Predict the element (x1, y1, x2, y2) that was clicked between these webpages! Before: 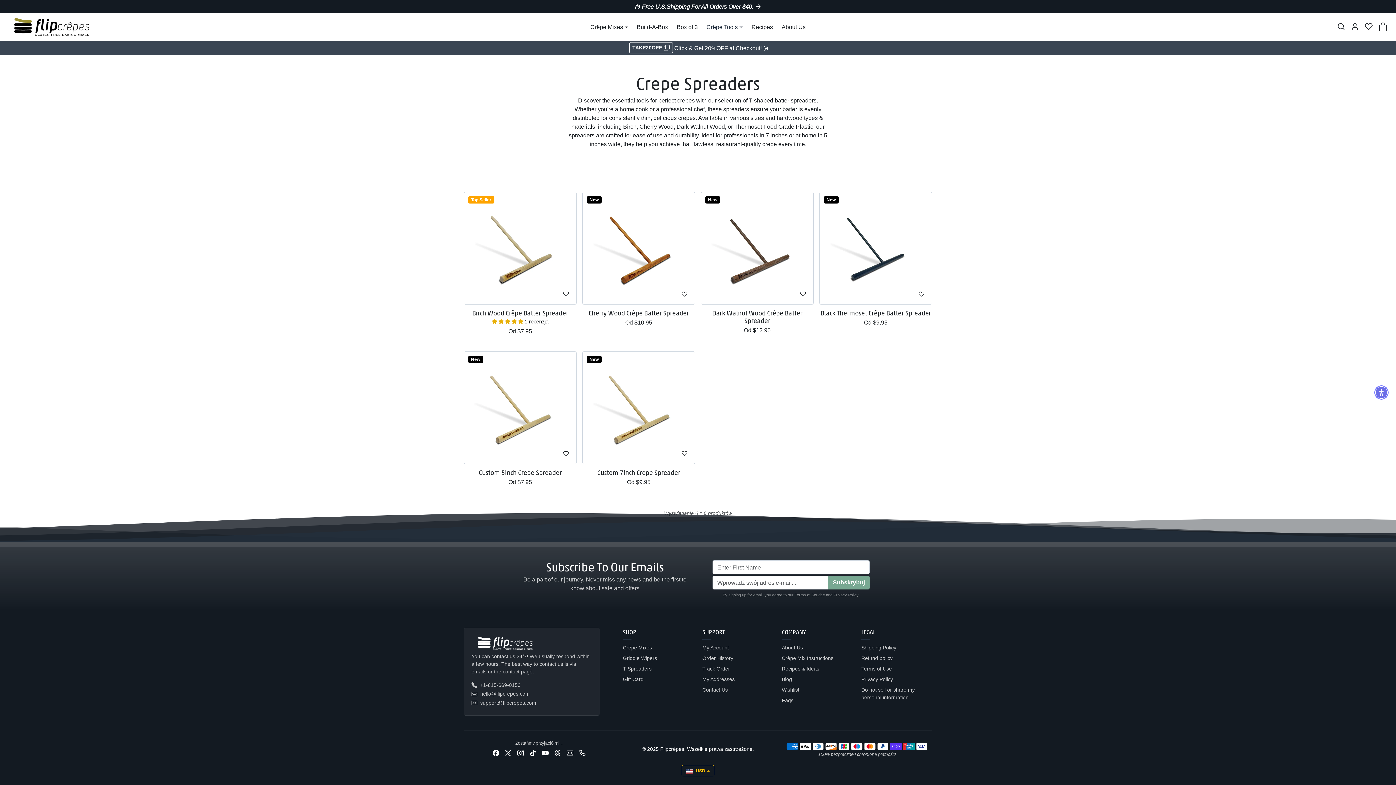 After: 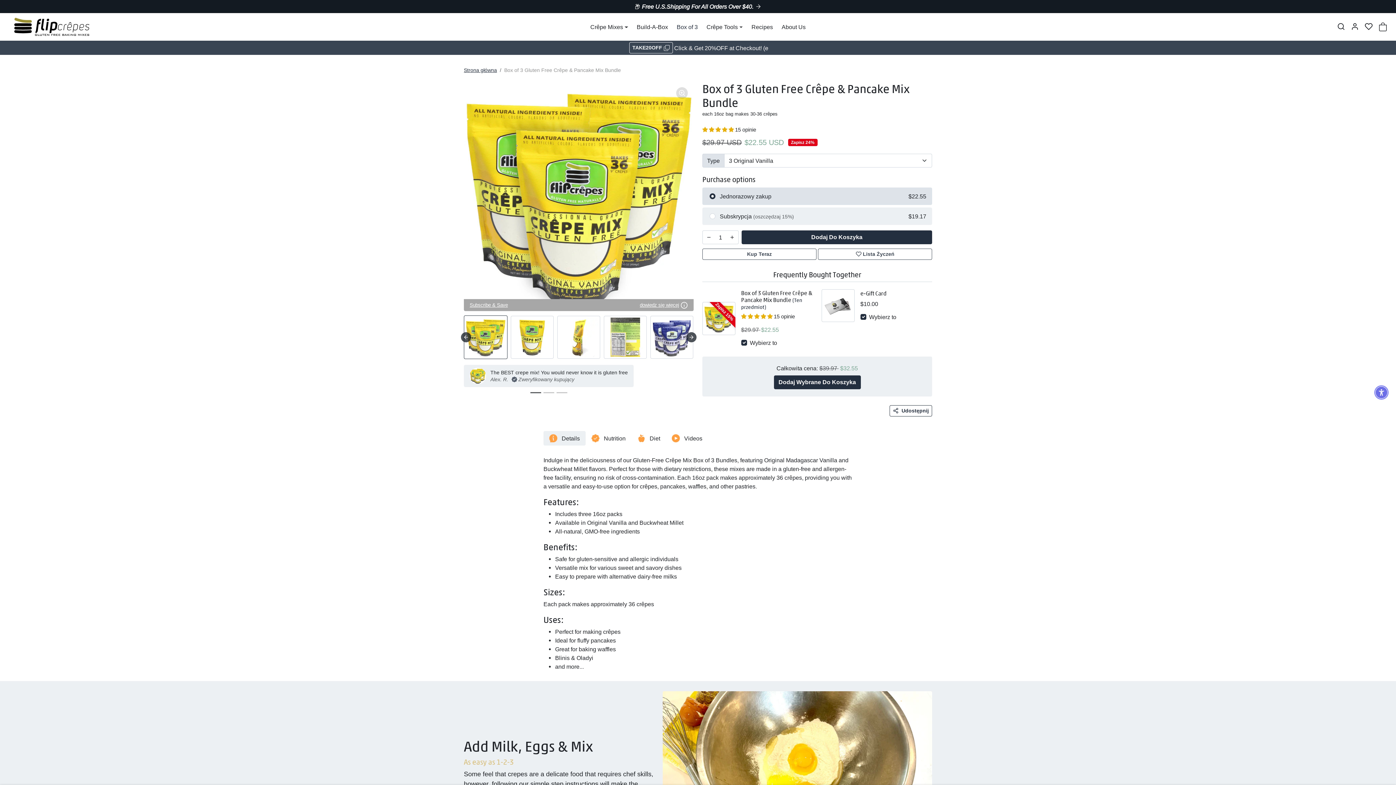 Action: label: Box of 3 bbox: (672, 21, 702, 32)